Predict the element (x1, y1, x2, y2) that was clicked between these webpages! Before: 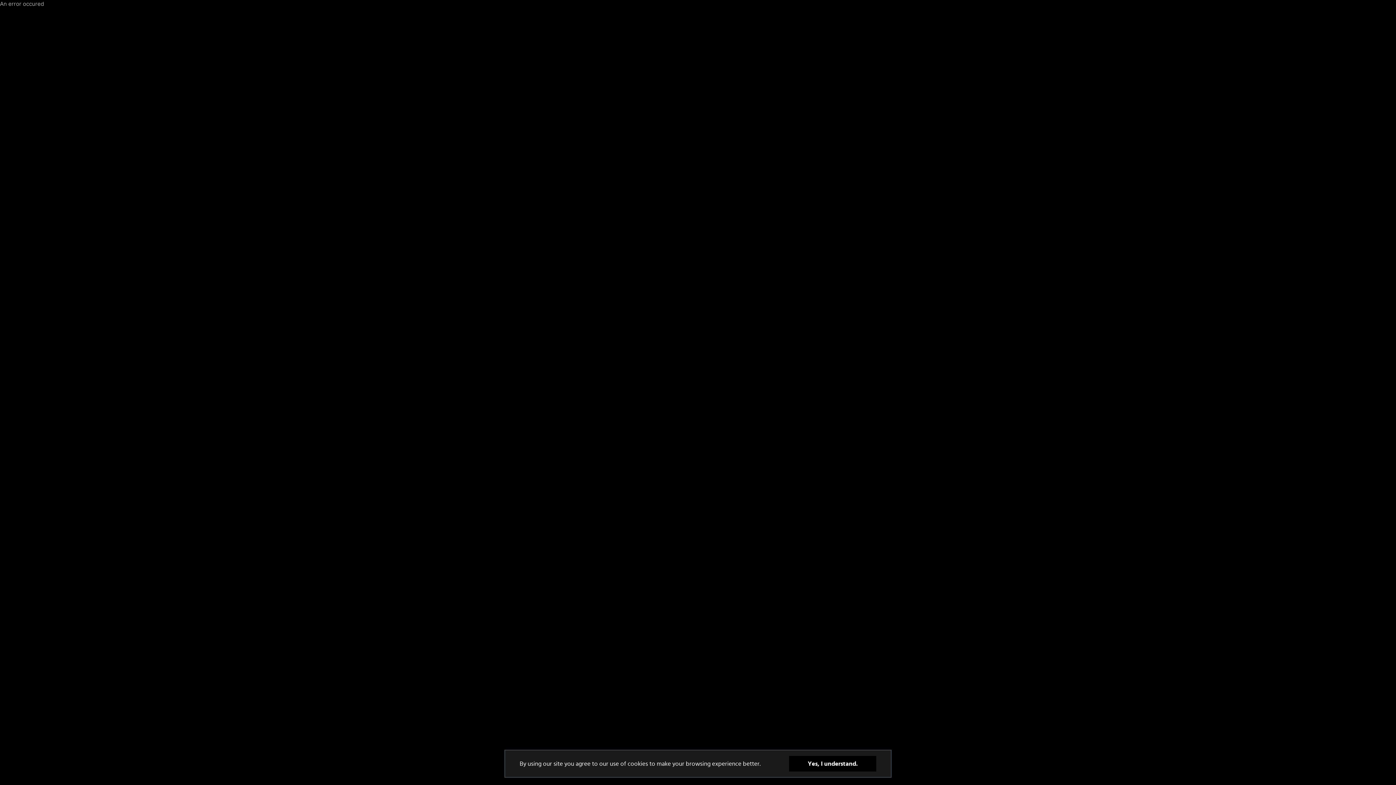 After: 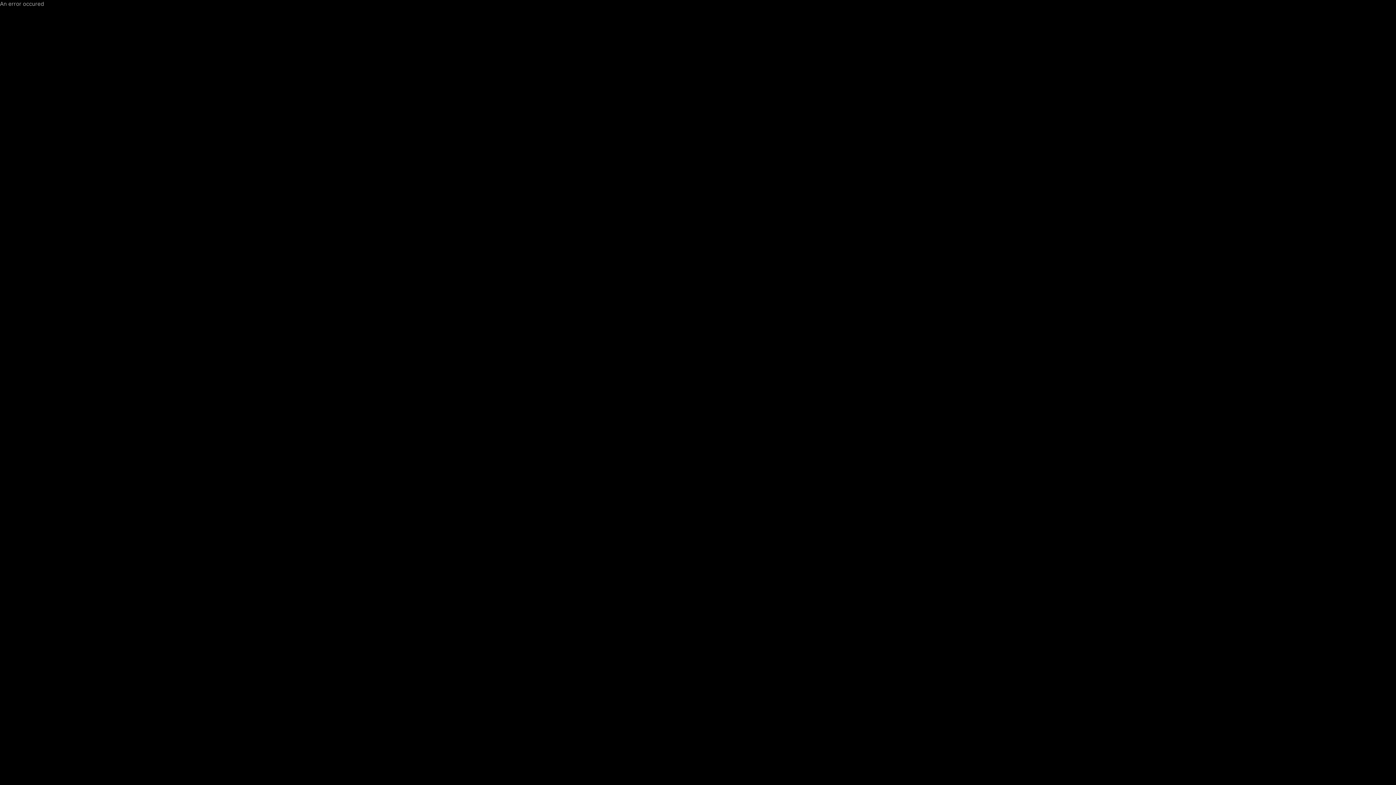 Action: bbox: (789, 756, 876, 772) label: Yes, I understand.